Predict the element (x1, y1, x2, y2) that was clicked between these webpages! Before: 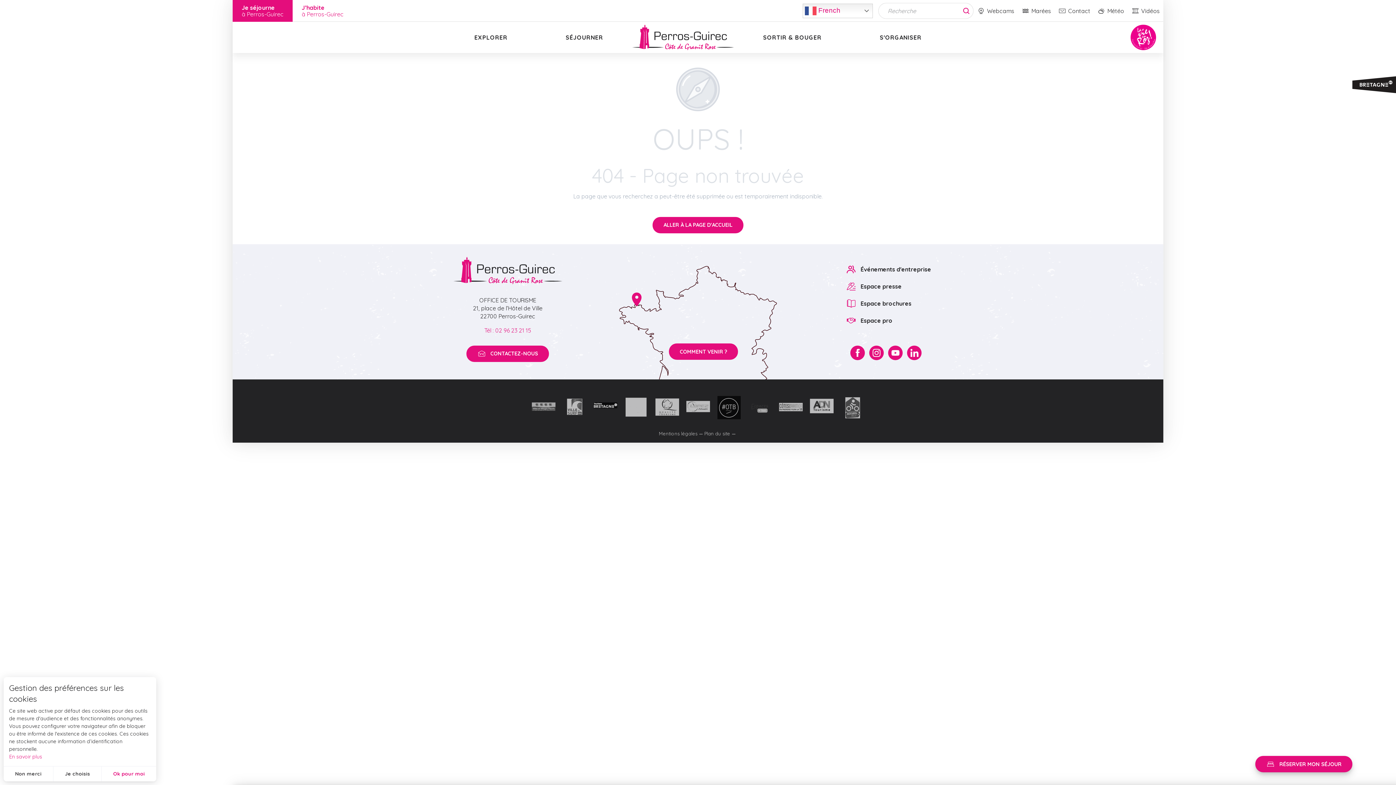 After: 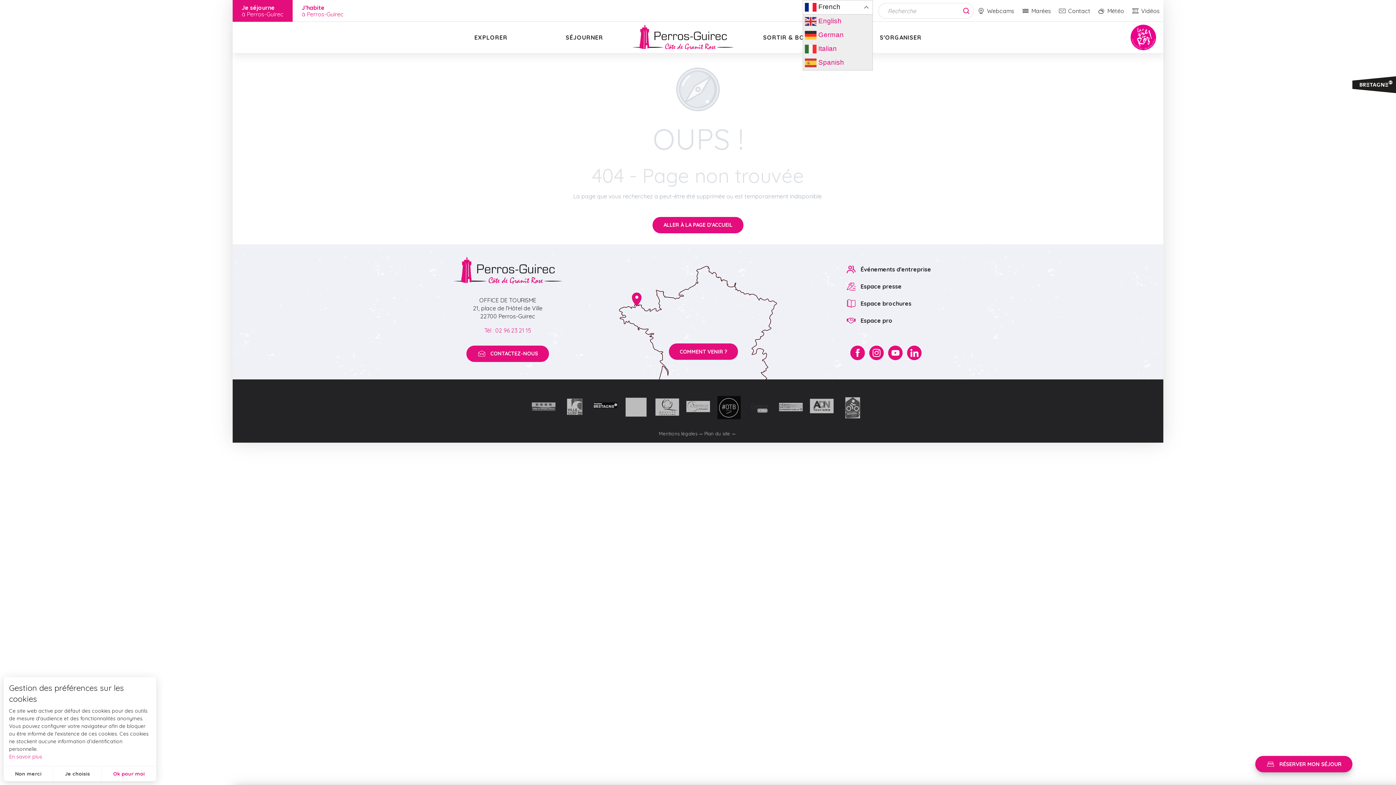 Action: label:  French bbox: (802, 3, 873, 18)